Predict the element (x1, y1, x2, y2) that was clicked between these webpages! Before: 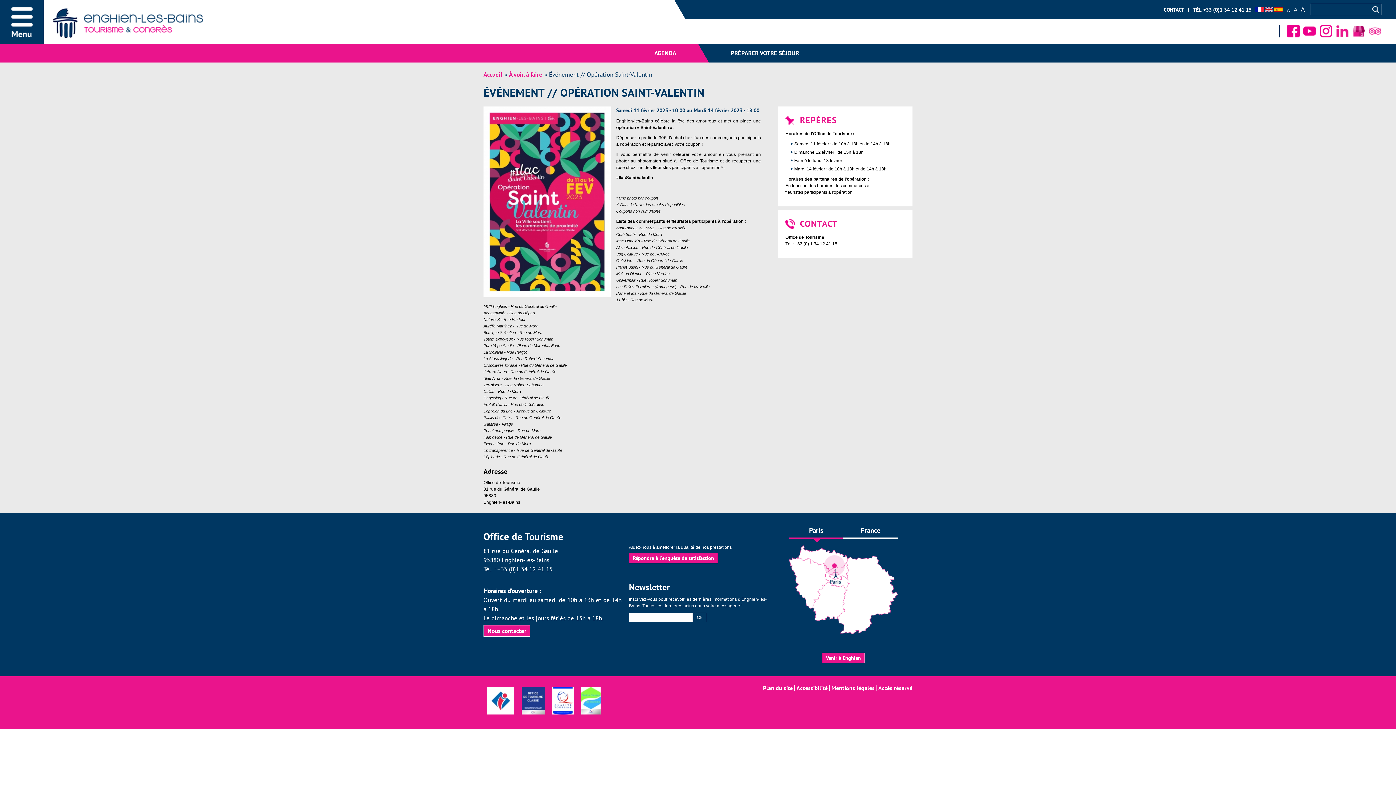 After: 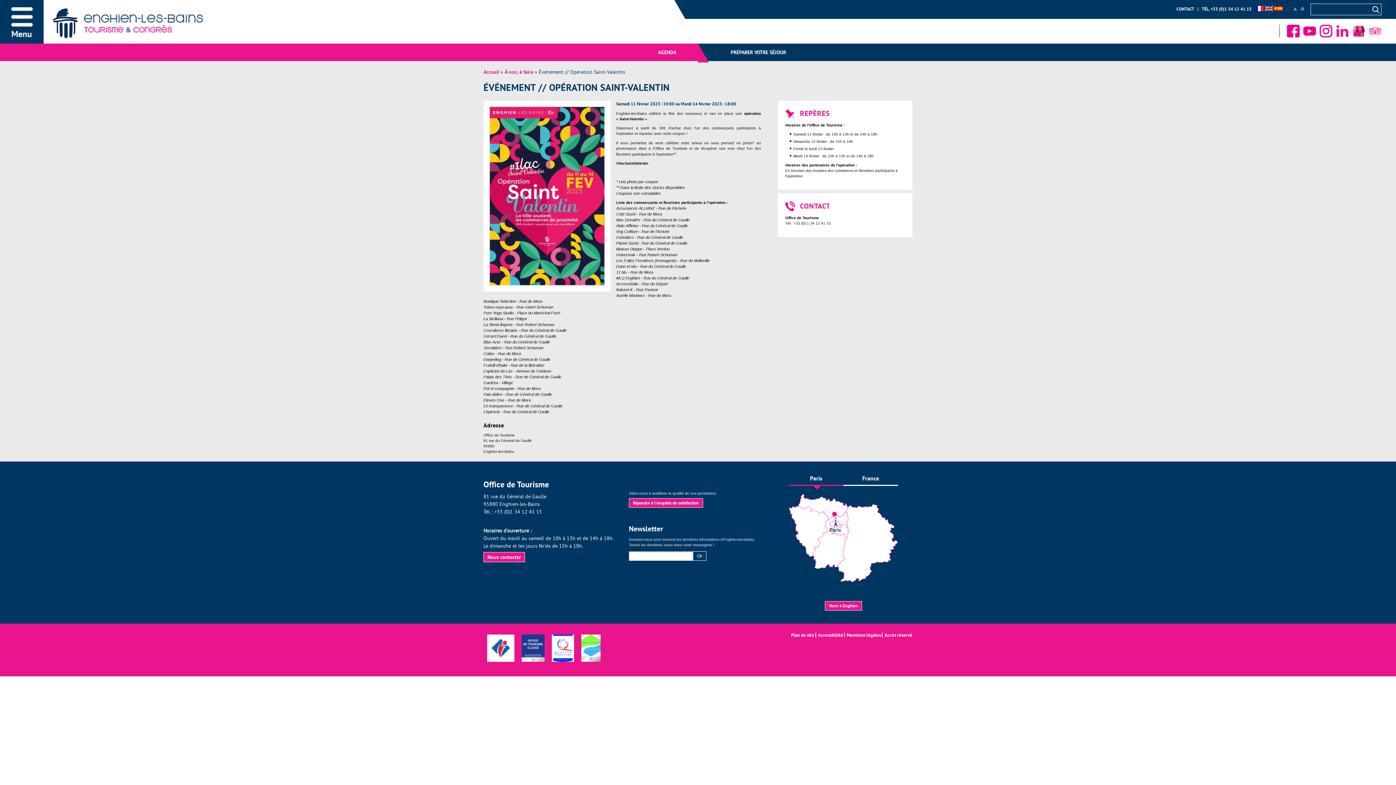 Action: bbox: (1287, 5, 1292, 12) label: A